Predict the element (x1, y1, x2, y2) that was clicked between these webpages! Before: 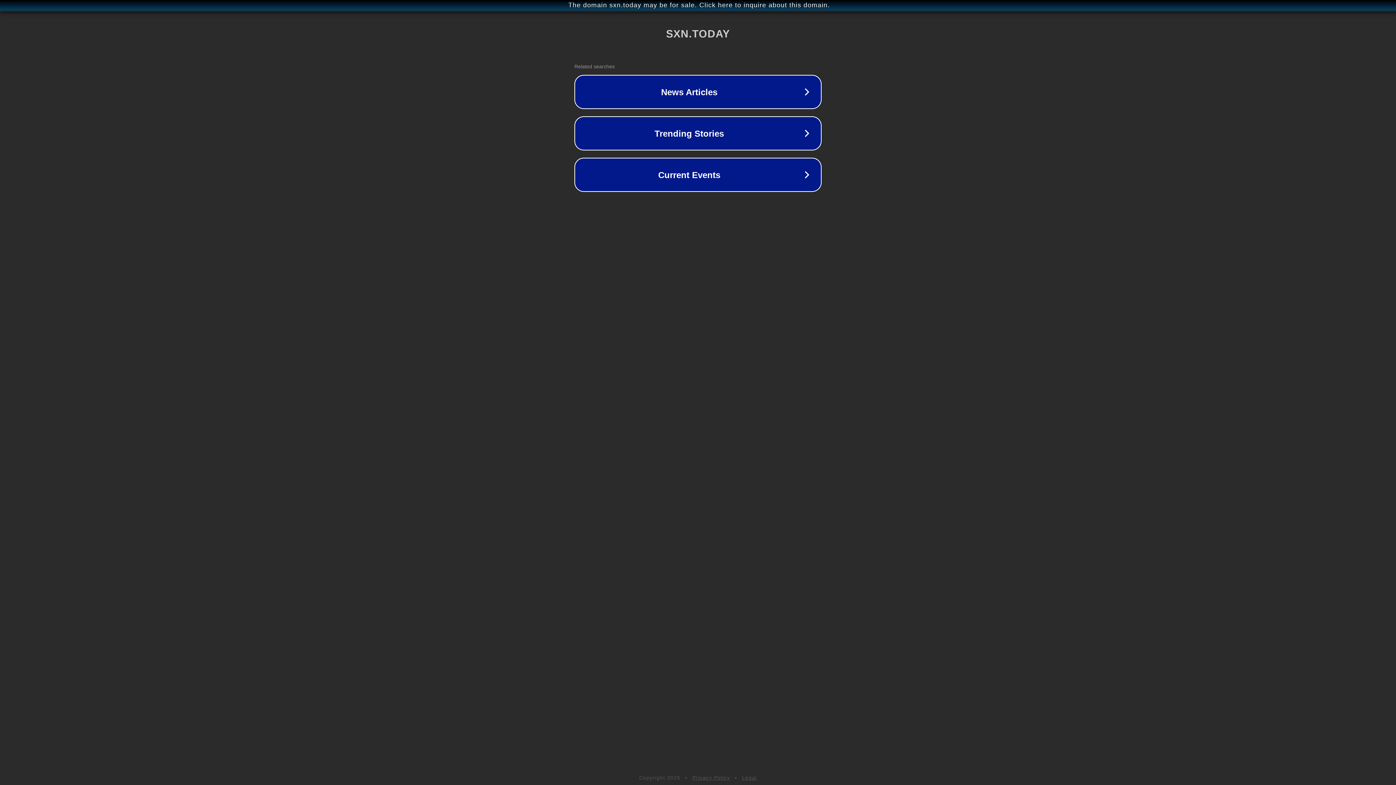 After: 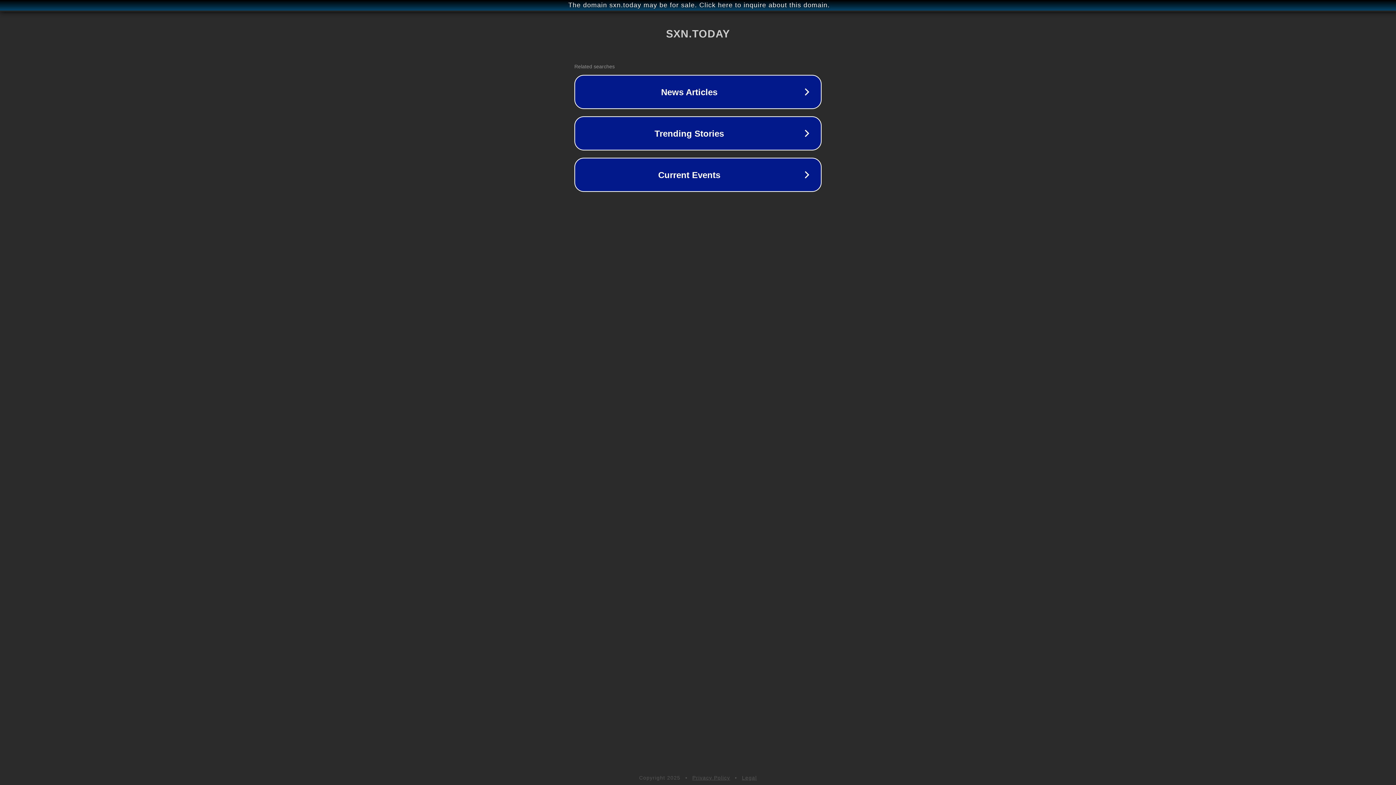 Action: bbox: (742, 775, 757, 781) label: Legal